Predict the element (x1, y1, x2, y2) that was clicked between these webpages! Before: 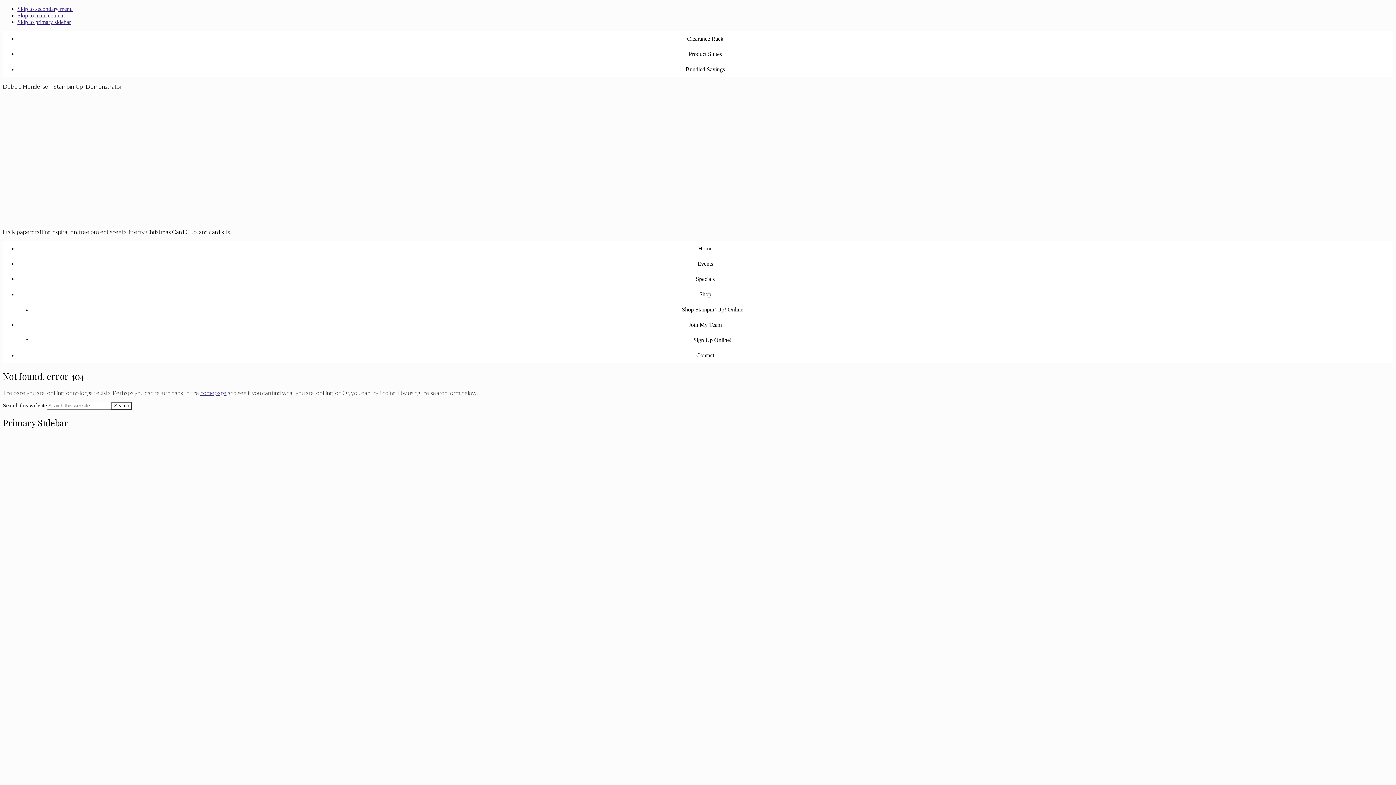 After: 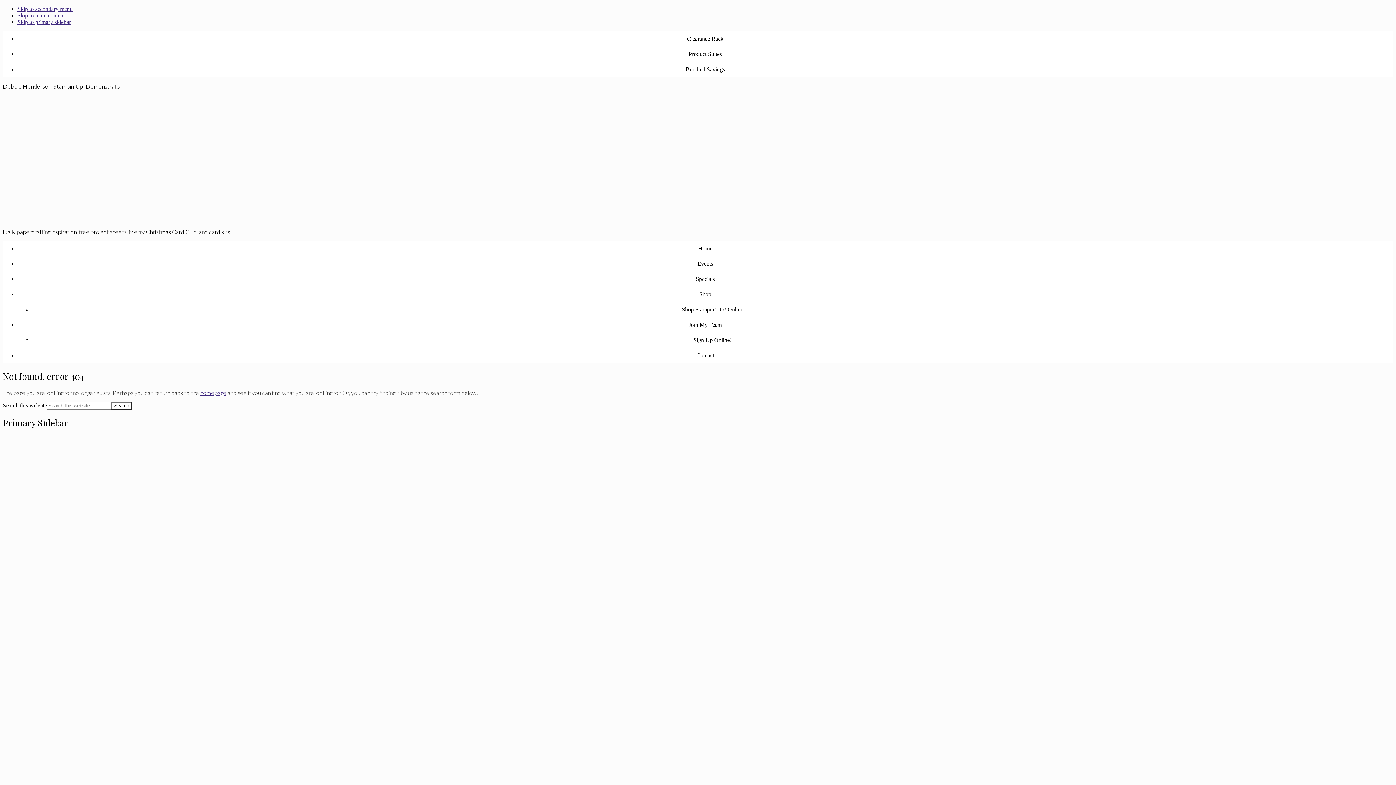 Action: label: Events bbox: (17, 256, 1393, 271)